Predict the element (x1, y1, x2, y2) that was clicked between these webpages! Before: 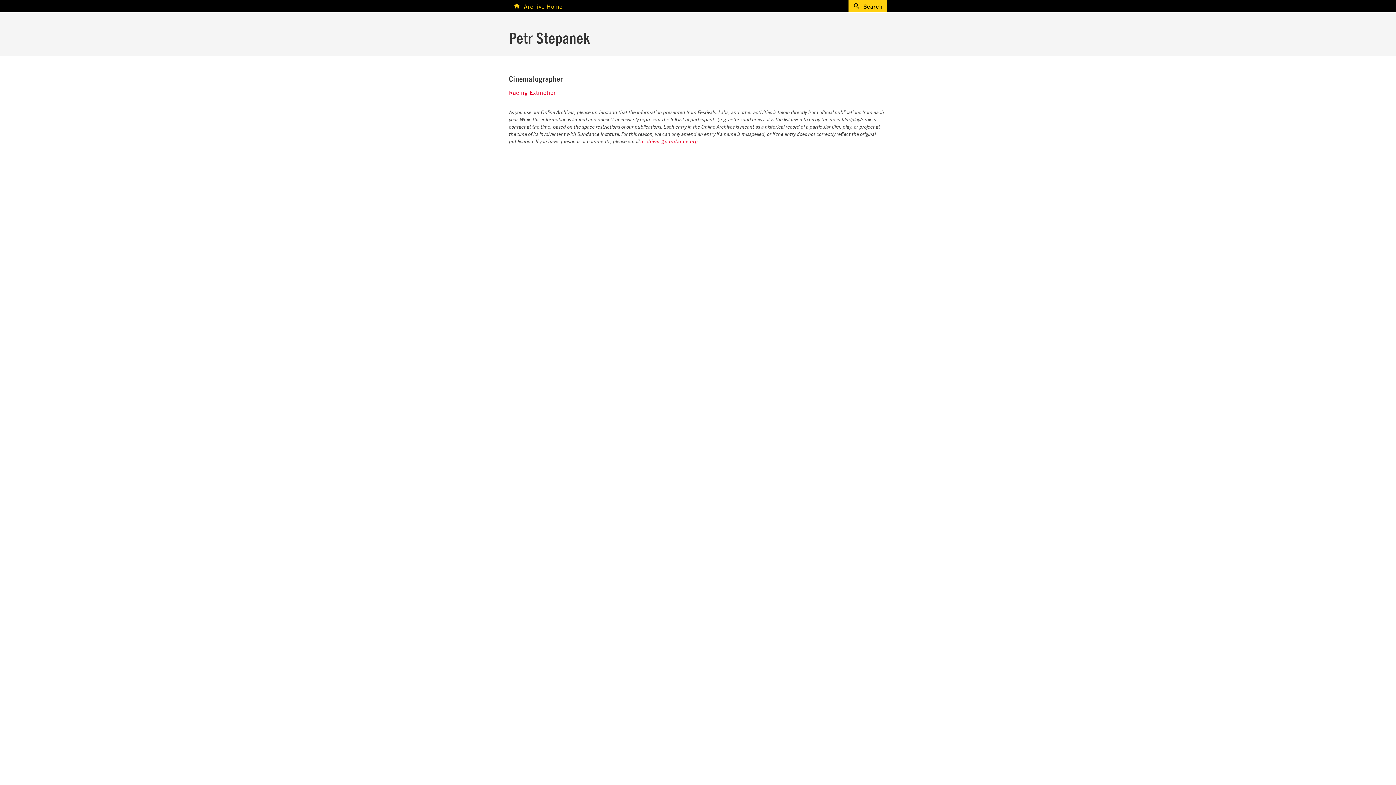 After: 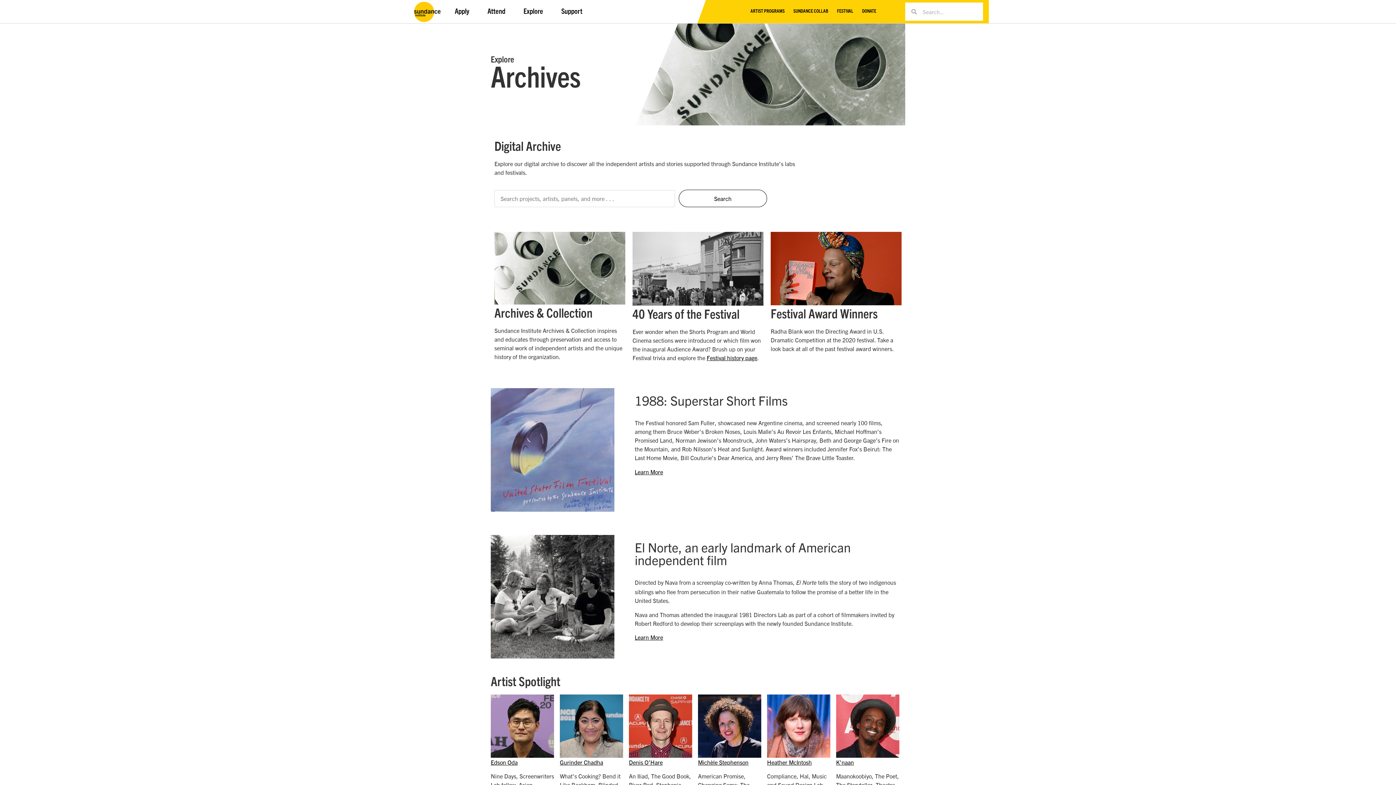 Action: bbox: (513, 0, 562, 11) label: Archive Home